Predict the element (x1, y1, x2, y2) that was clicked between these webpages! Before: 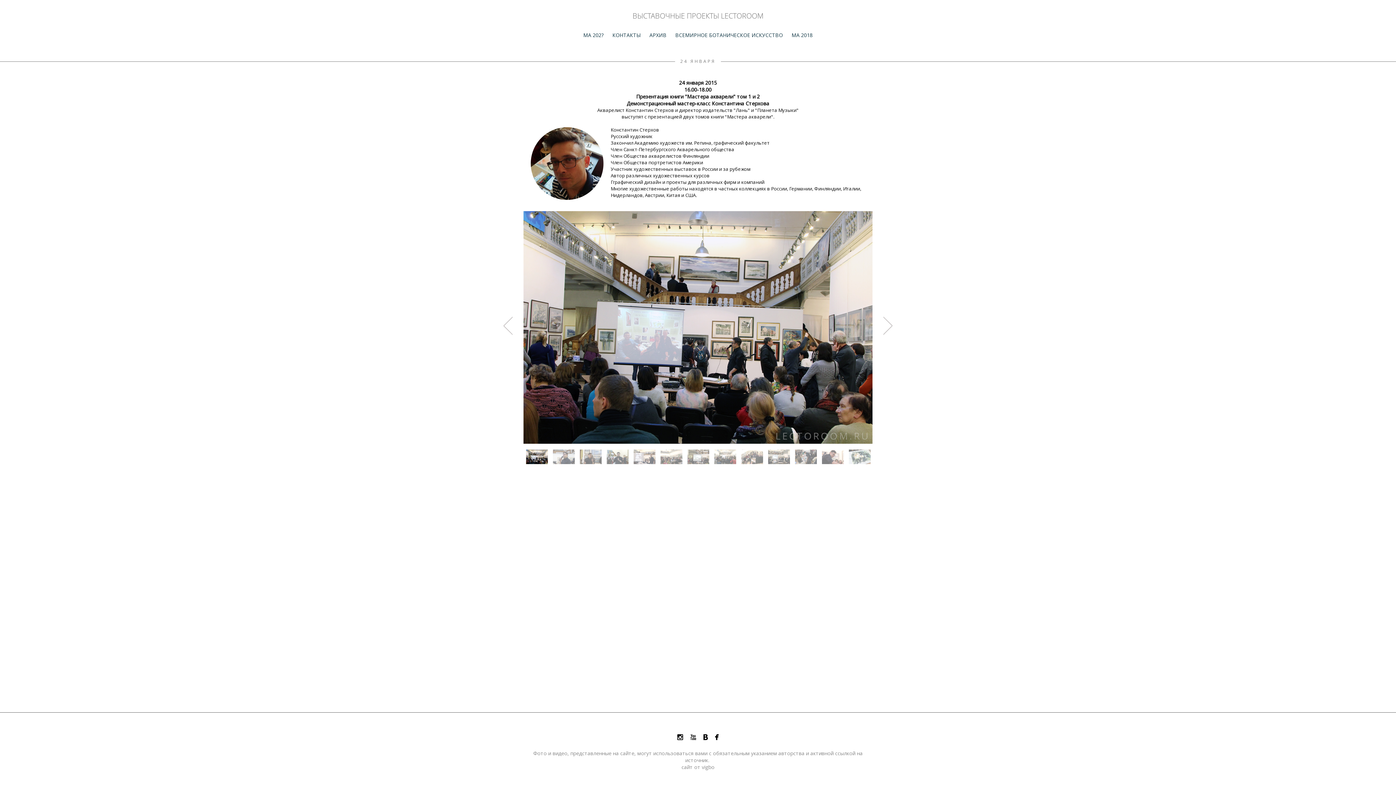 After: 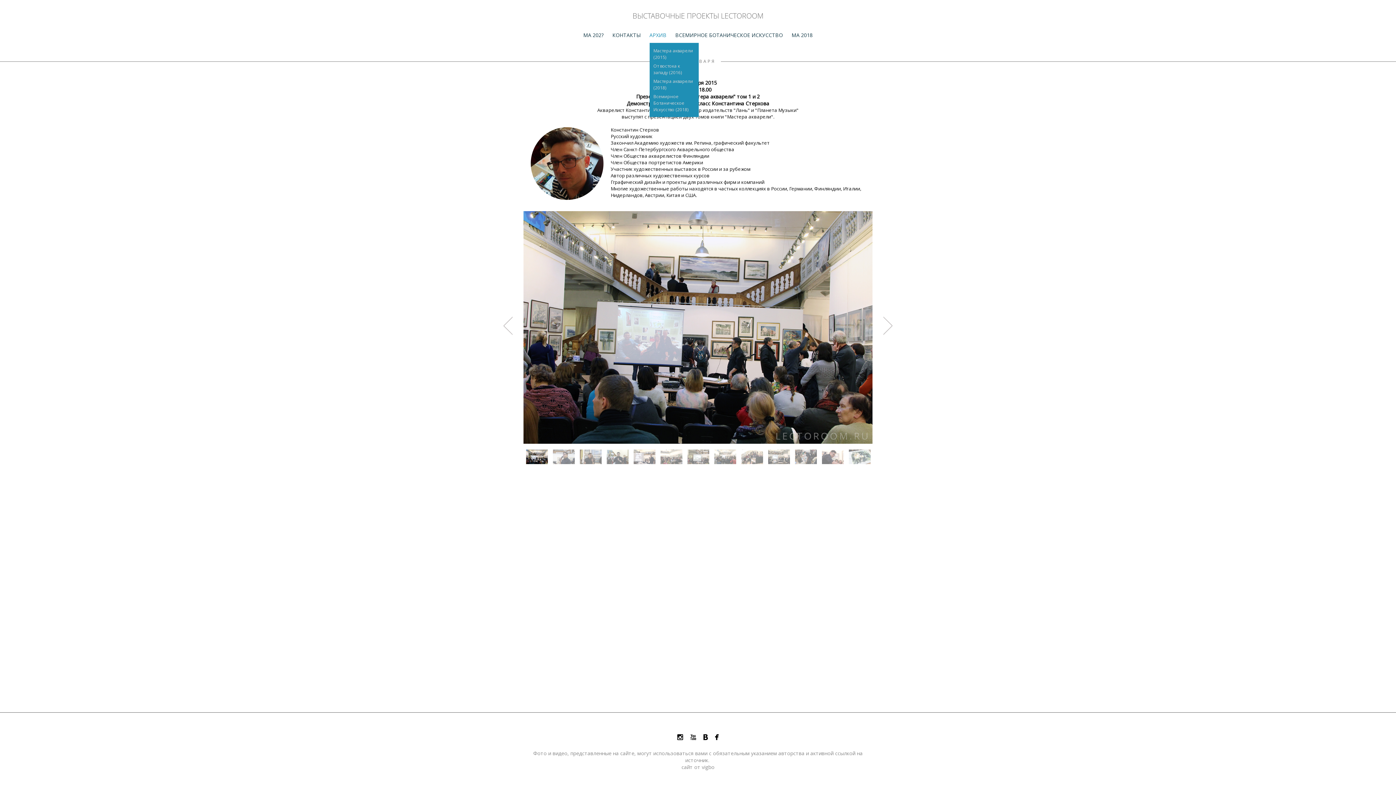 Action: bbox: (649, 31, 666, 38) label: АРХИВ